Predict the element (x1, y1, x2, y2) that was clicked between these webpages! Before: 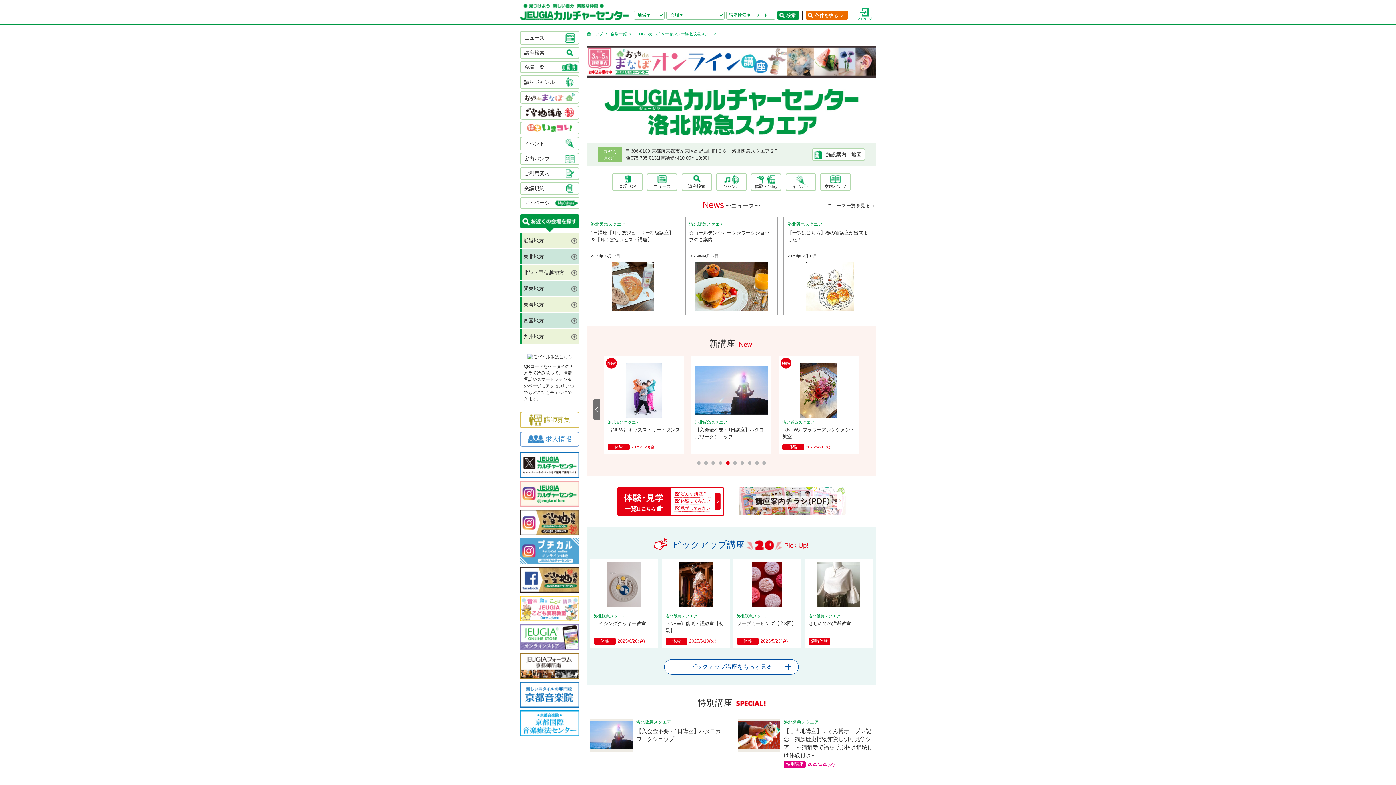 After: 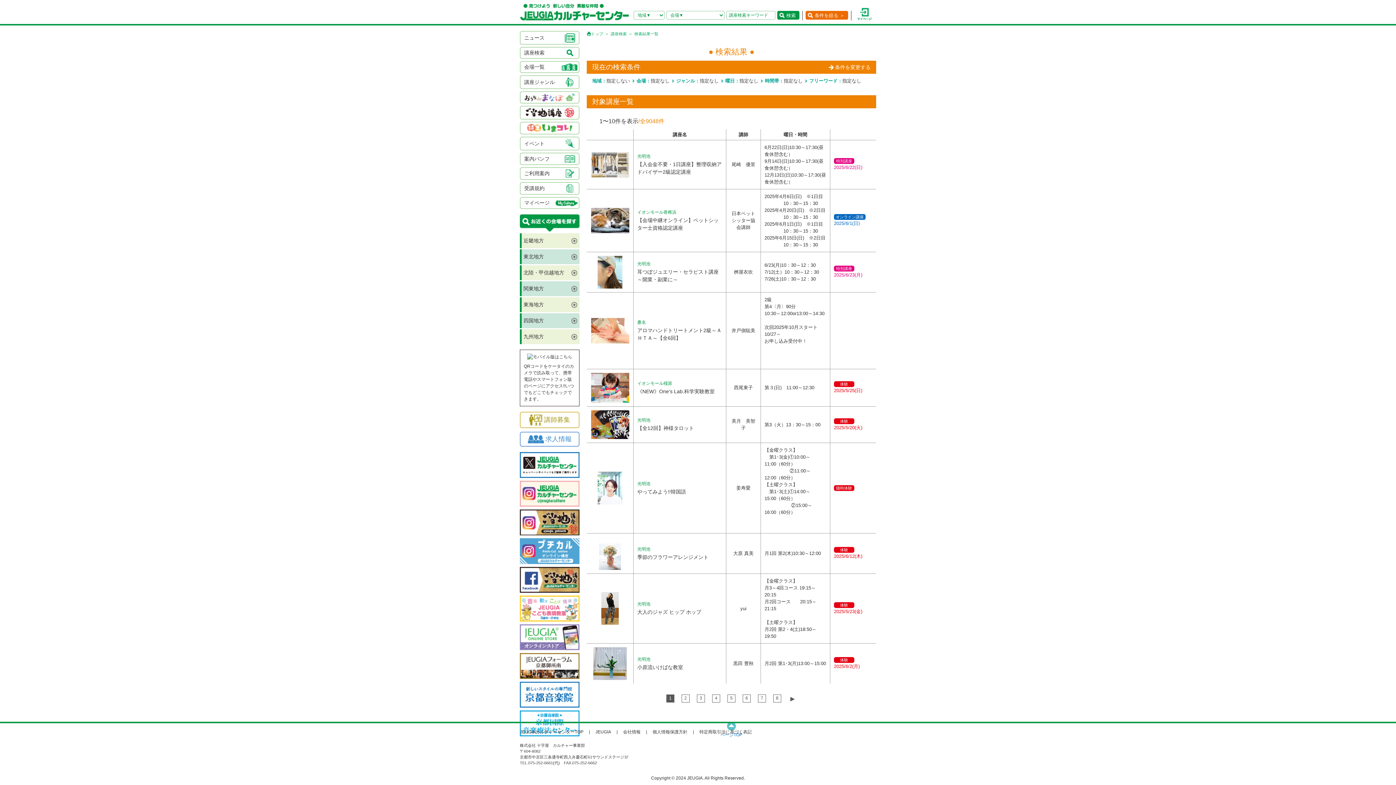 Action: bbox: (777, 10, 799, 19) label: 検索